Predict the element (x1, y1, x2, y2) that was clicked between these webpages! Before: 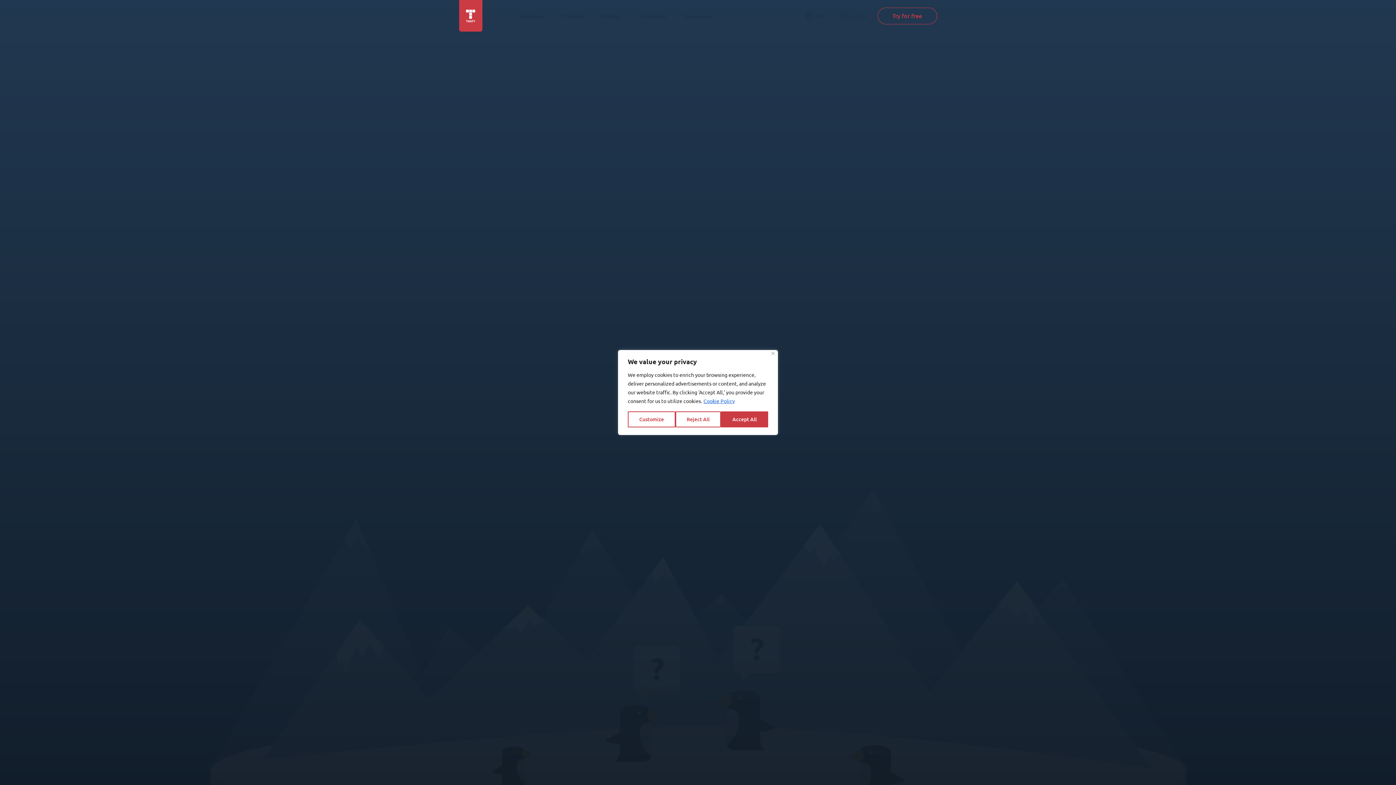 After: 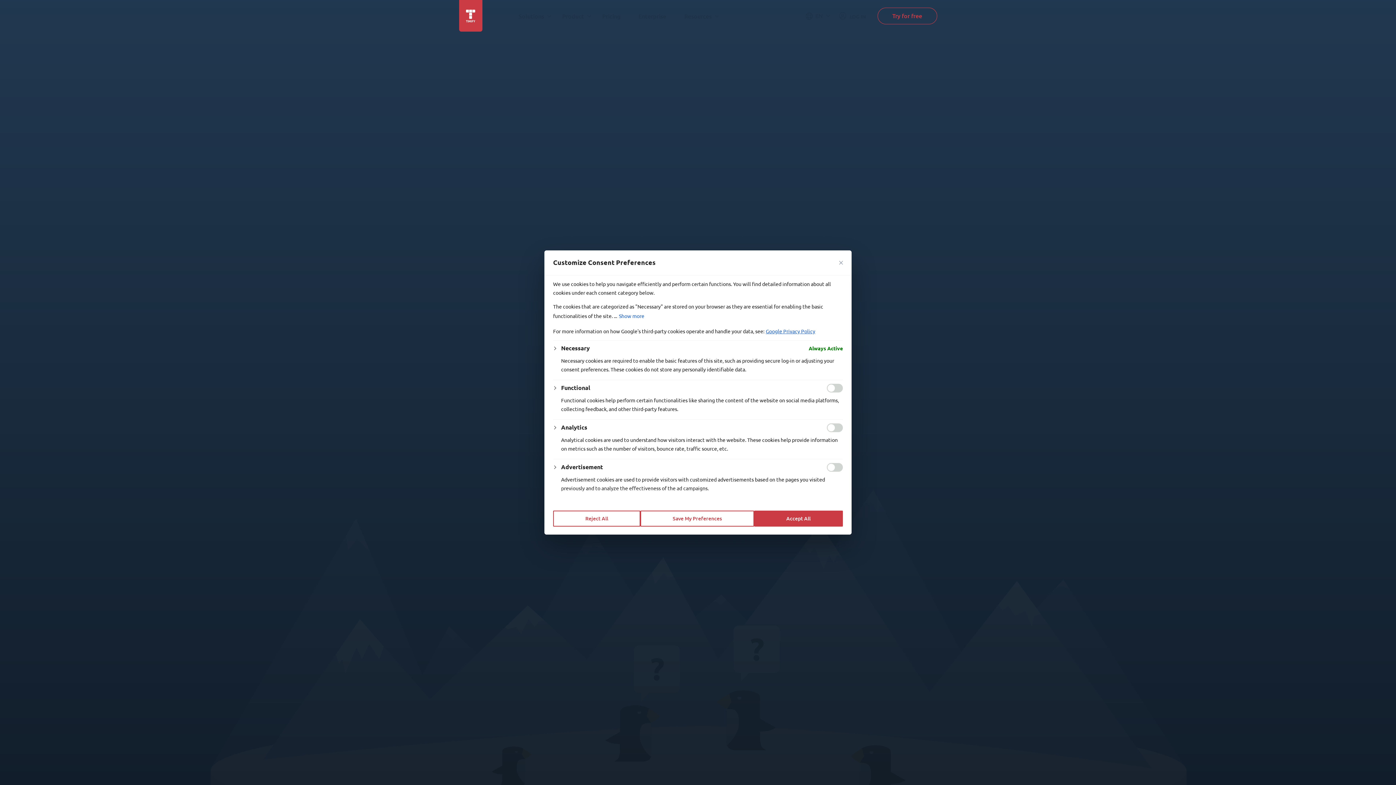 Action: label: Customize bbox: (628, 411, 675, 427)